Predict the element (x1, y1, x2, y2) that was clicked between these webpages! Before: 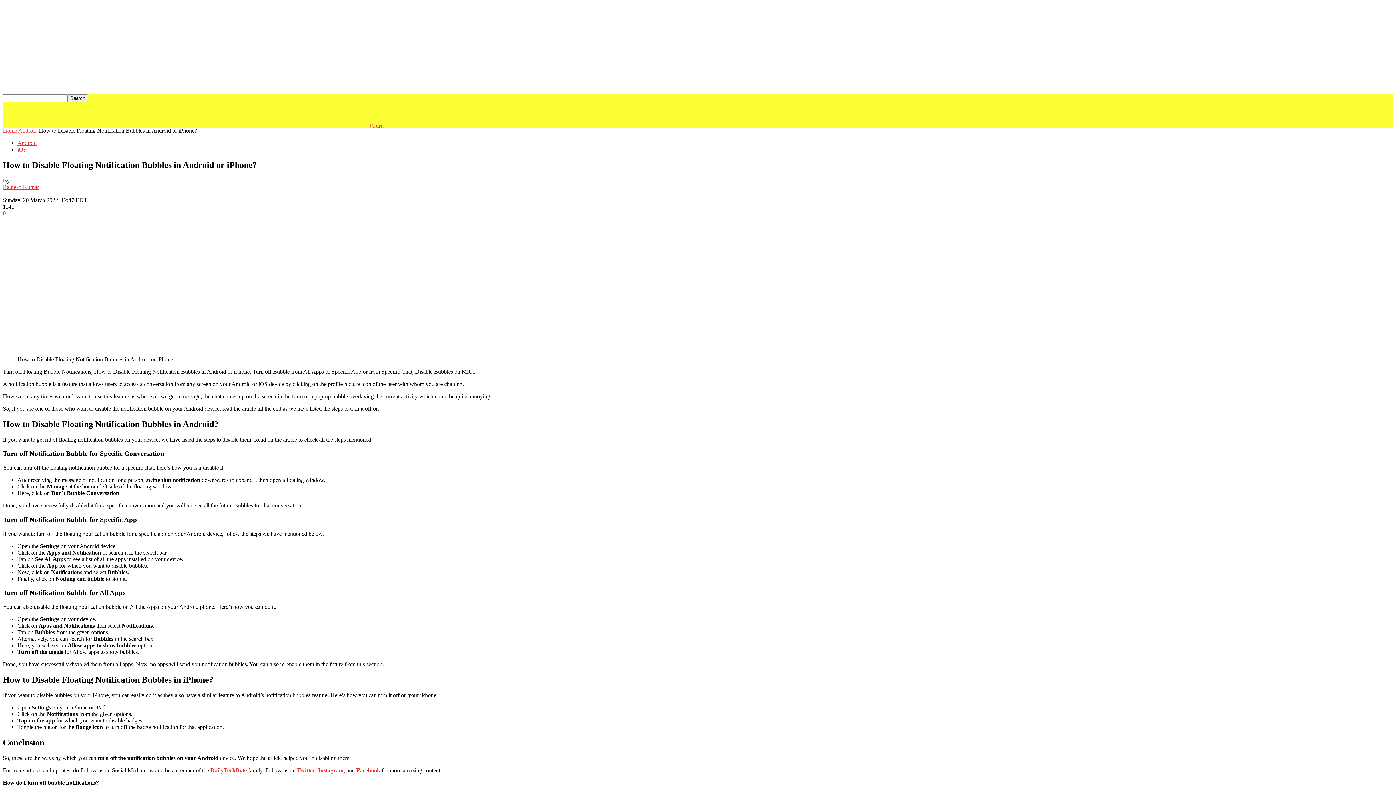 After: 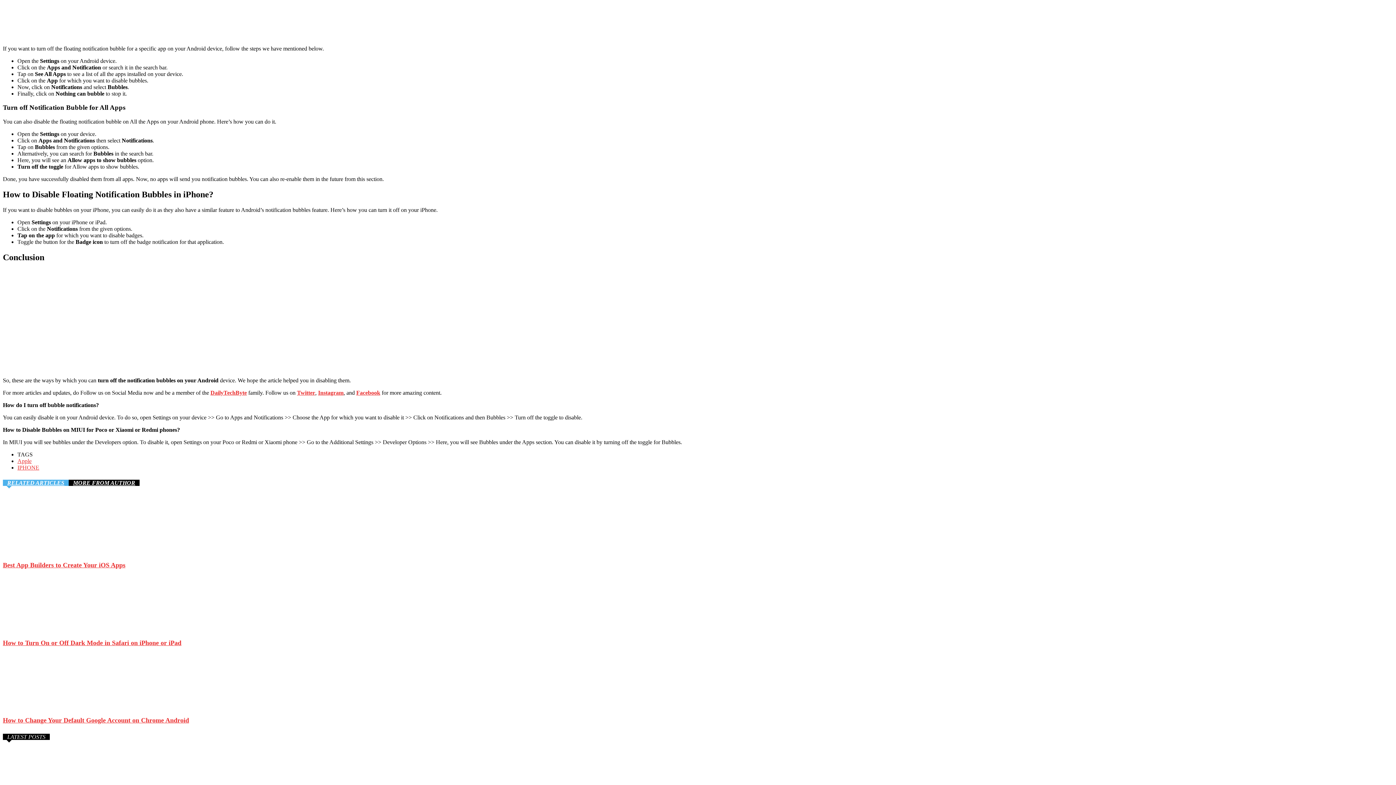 Action: label: DailyTechByte bbox: (210, 767, 246, 773)